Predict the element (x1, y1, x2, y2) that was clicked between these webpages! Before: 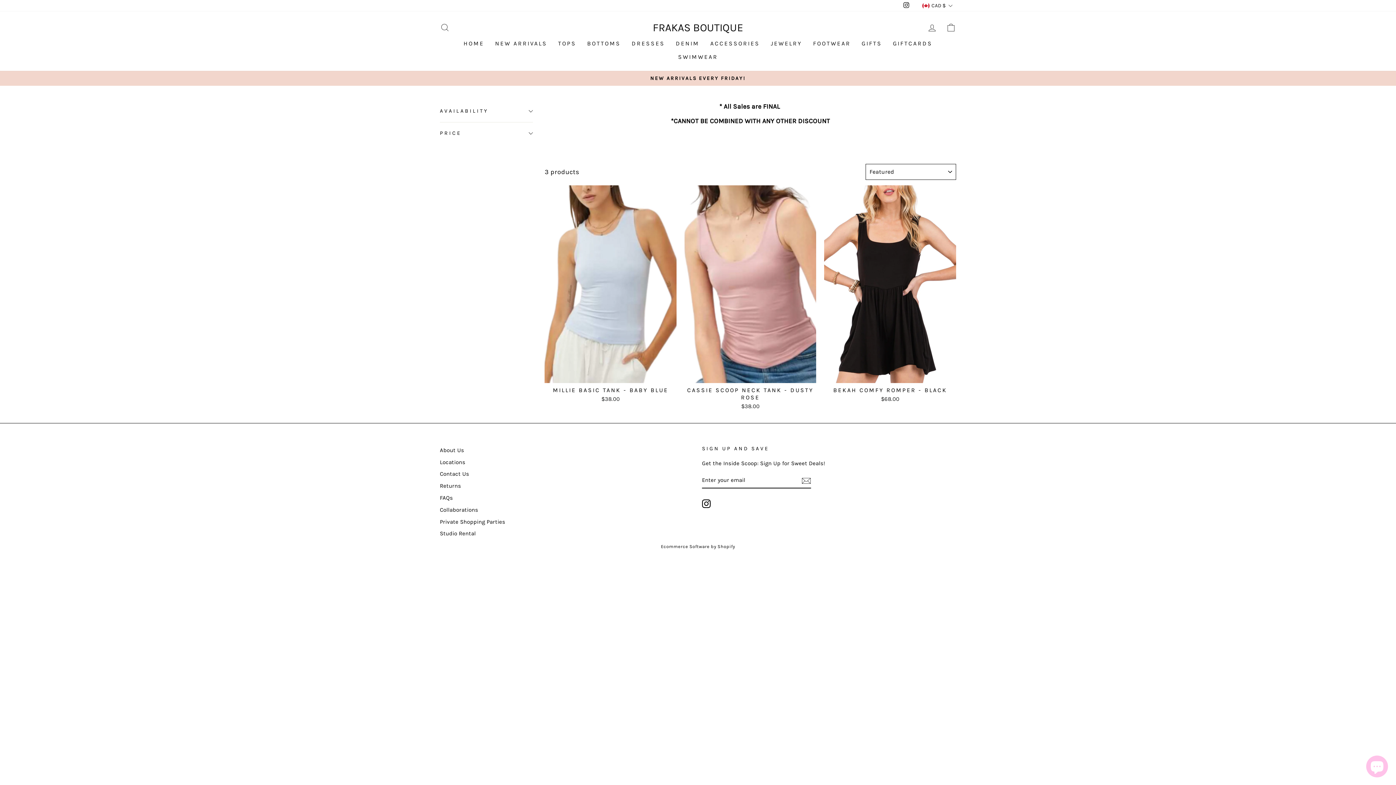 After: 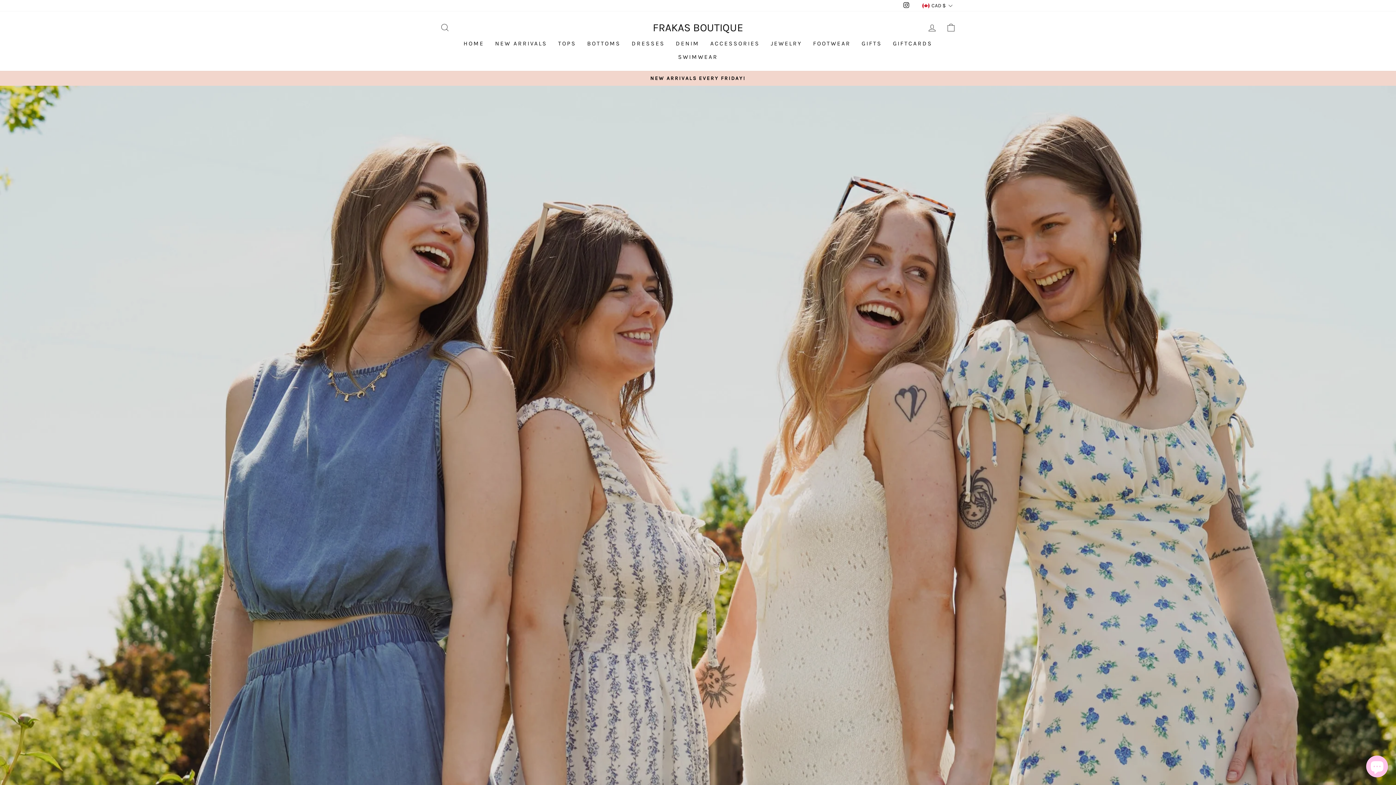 Action: label: HOME bbox: (458, 36, 489, 50)